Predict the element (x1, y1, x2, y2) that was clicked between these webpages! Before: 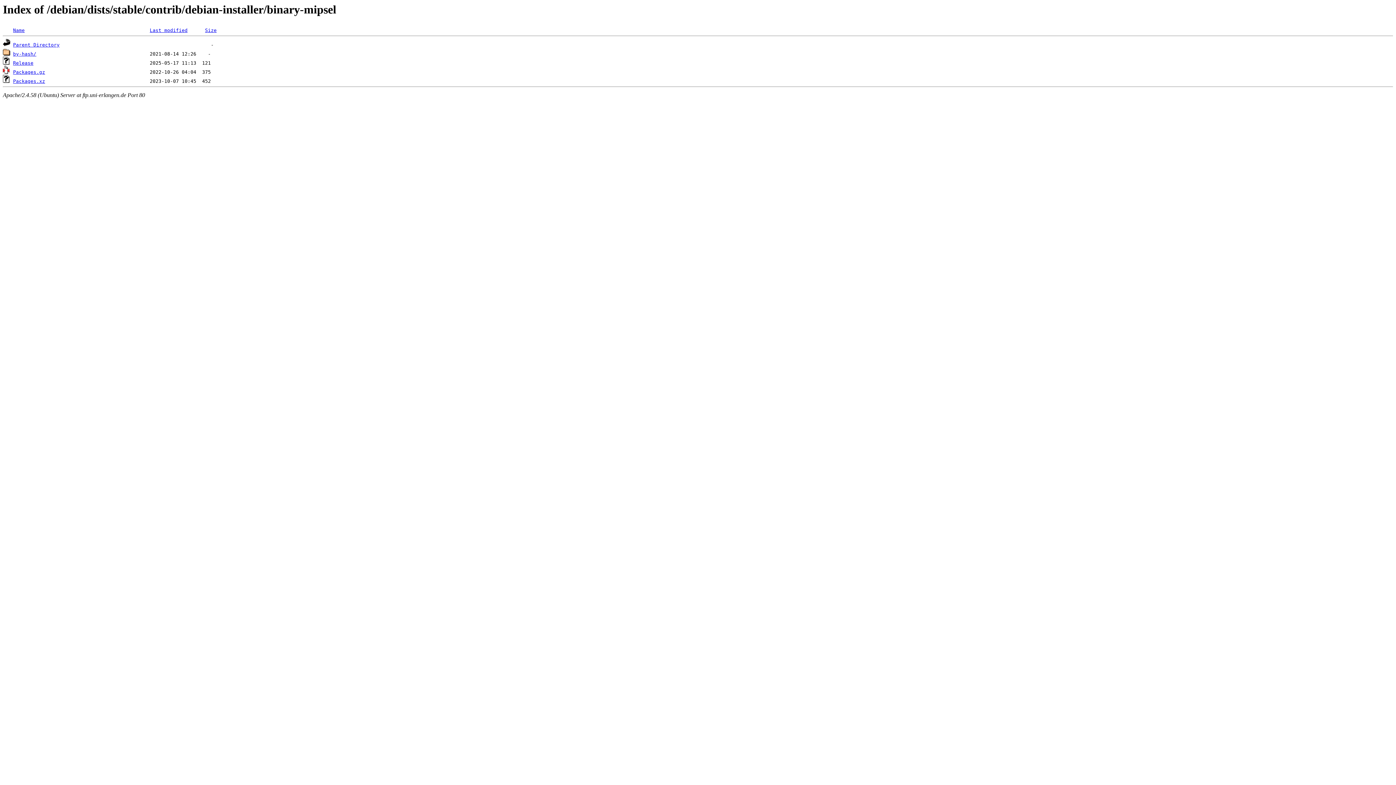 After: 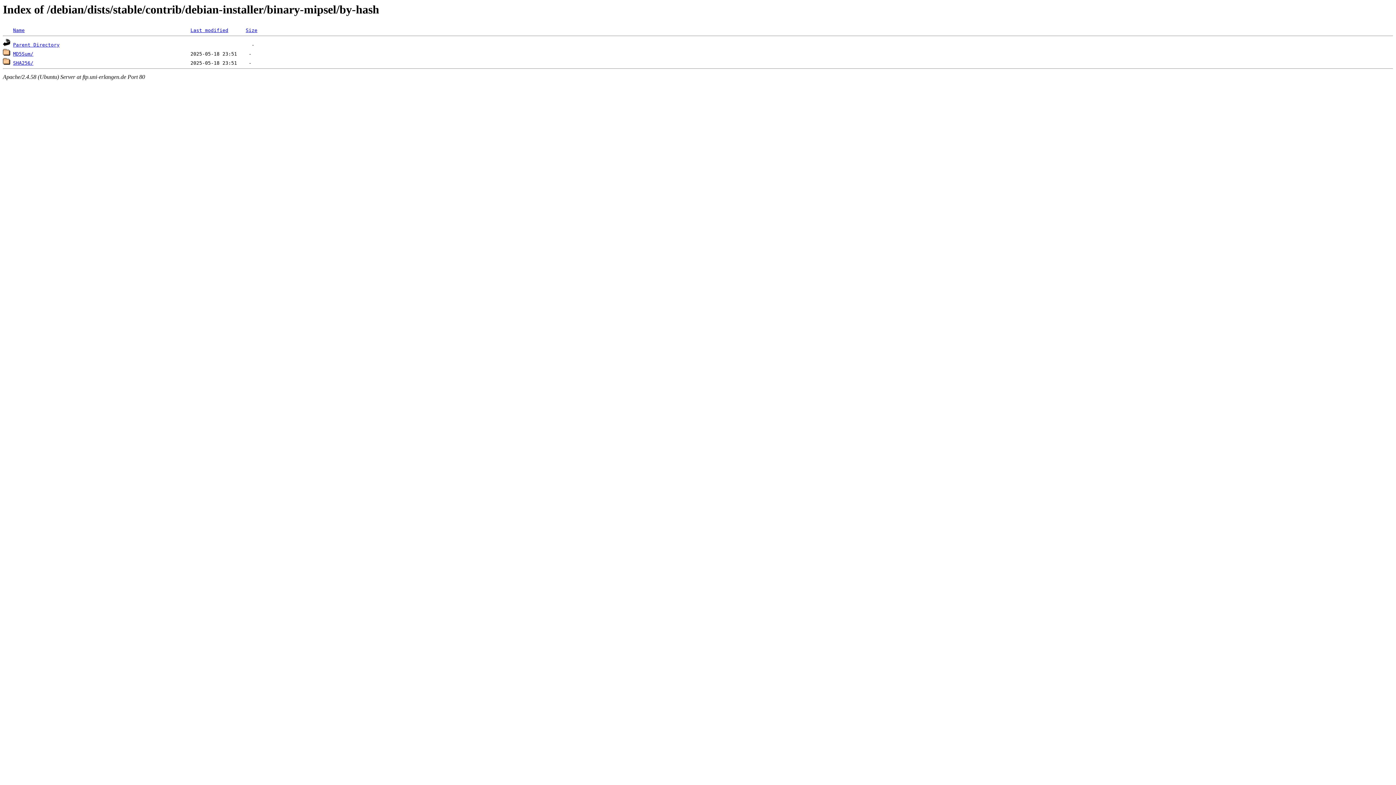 Action: label: by-hash/ bbox: (13, 51, 36, 56)